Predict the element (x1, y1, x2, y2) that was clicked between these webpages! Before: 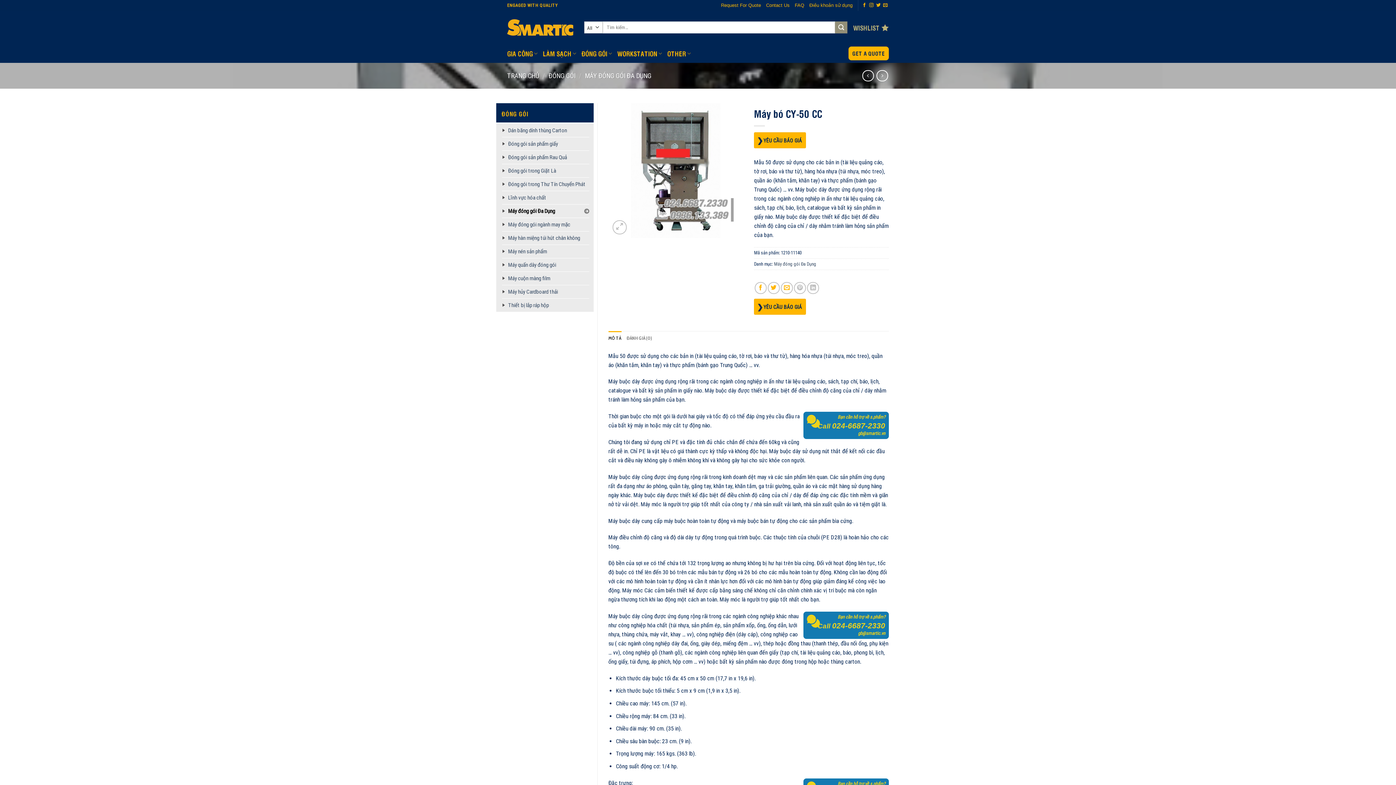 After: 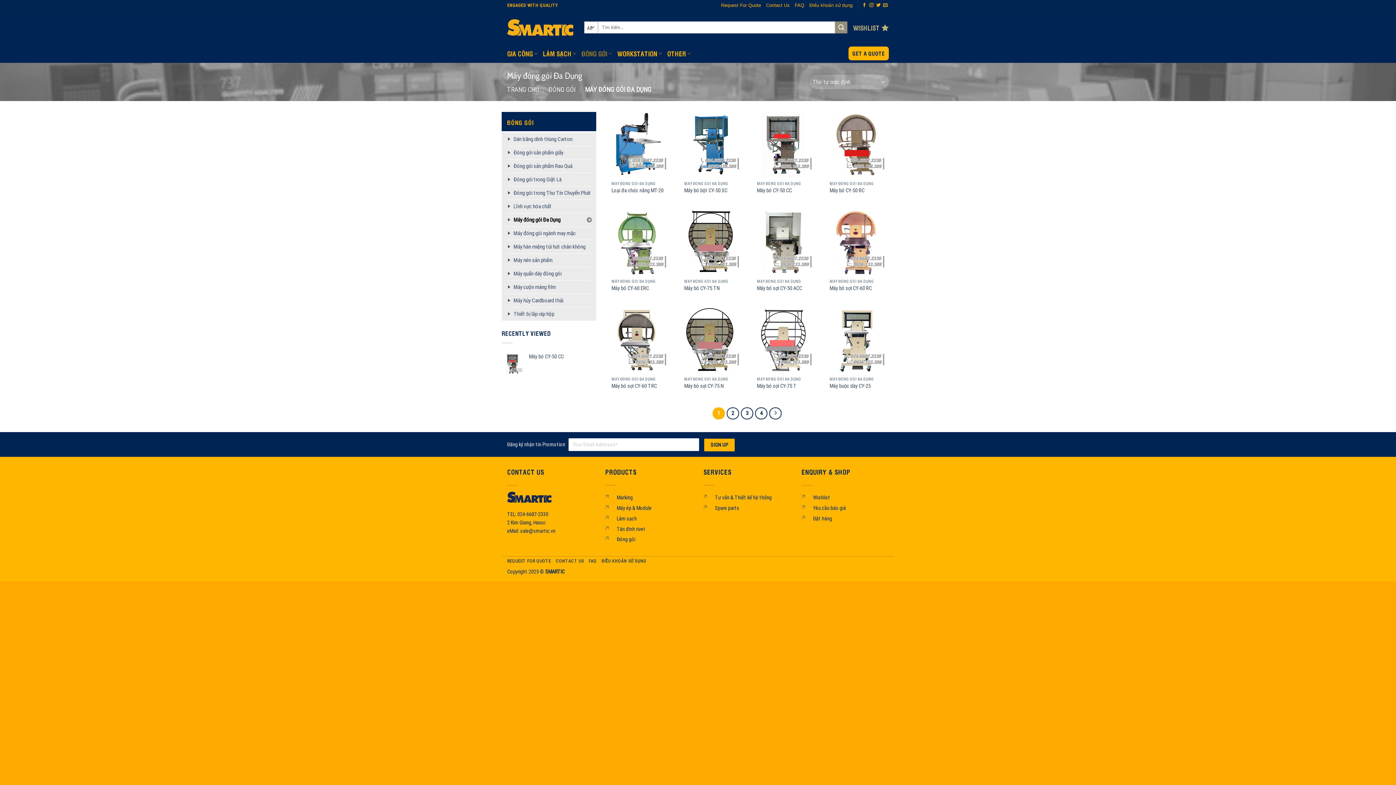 Action: label: Máy đóng gói Đa Dụng bbox: (774, 261, 816, 266)